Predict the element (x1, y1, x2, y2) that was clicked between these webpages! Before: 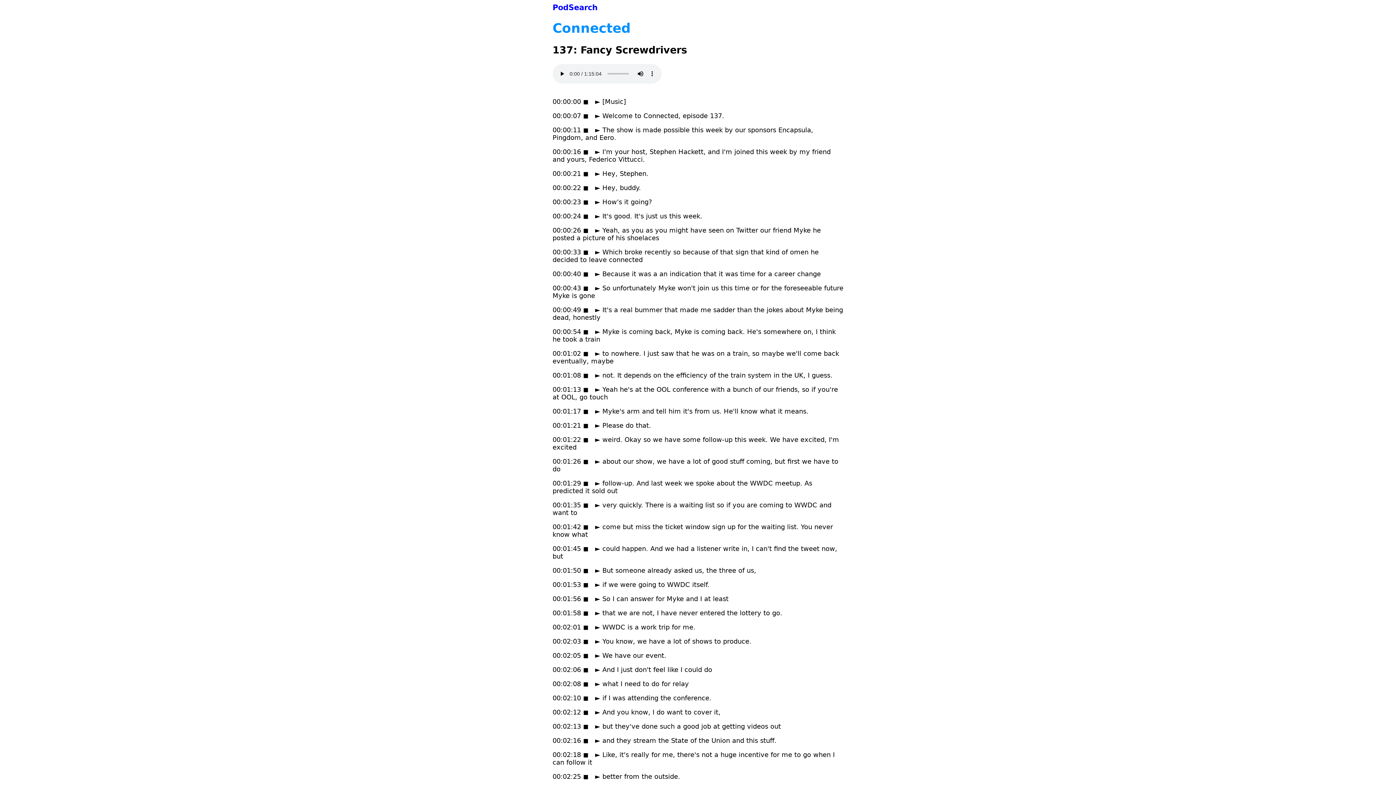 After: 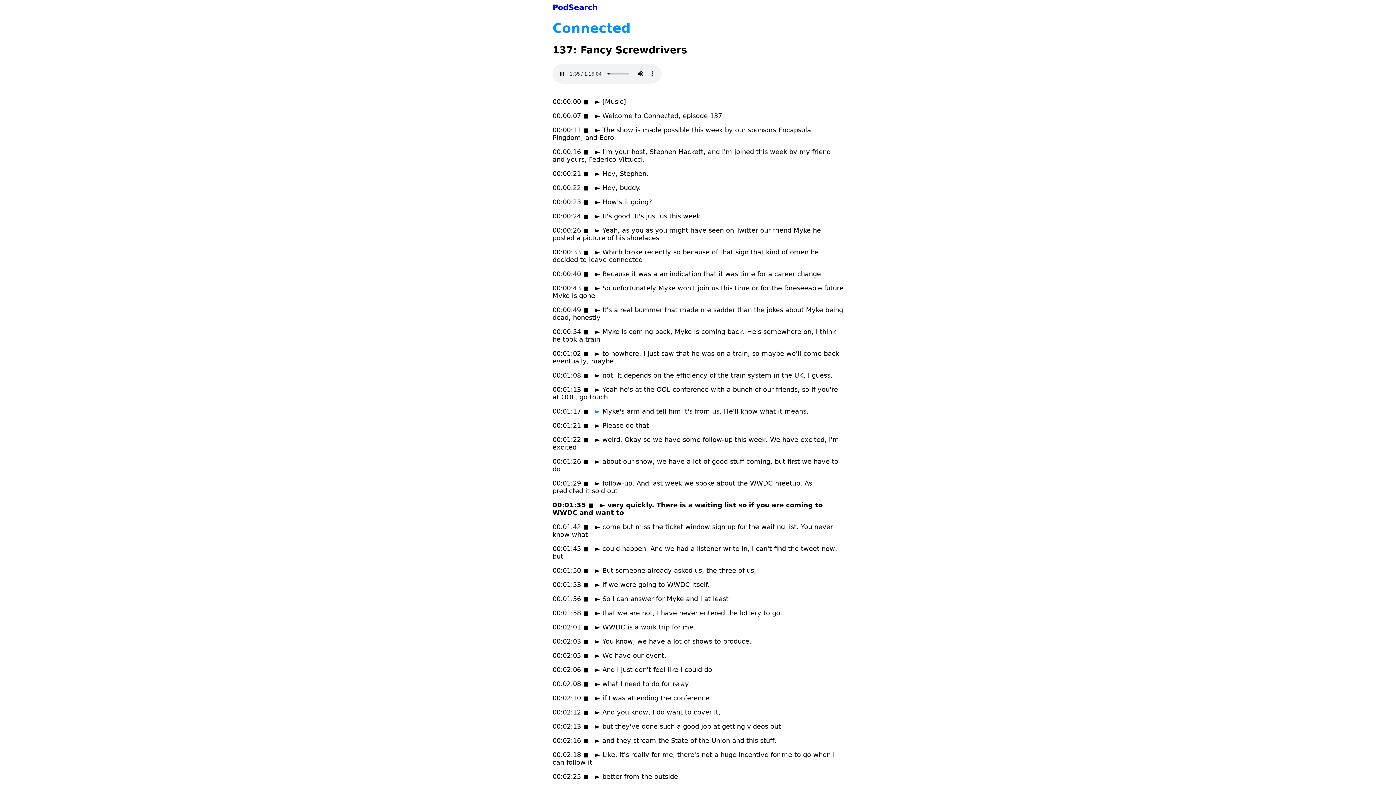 Action: bbox: (595, 407, 600, 415) label: ►